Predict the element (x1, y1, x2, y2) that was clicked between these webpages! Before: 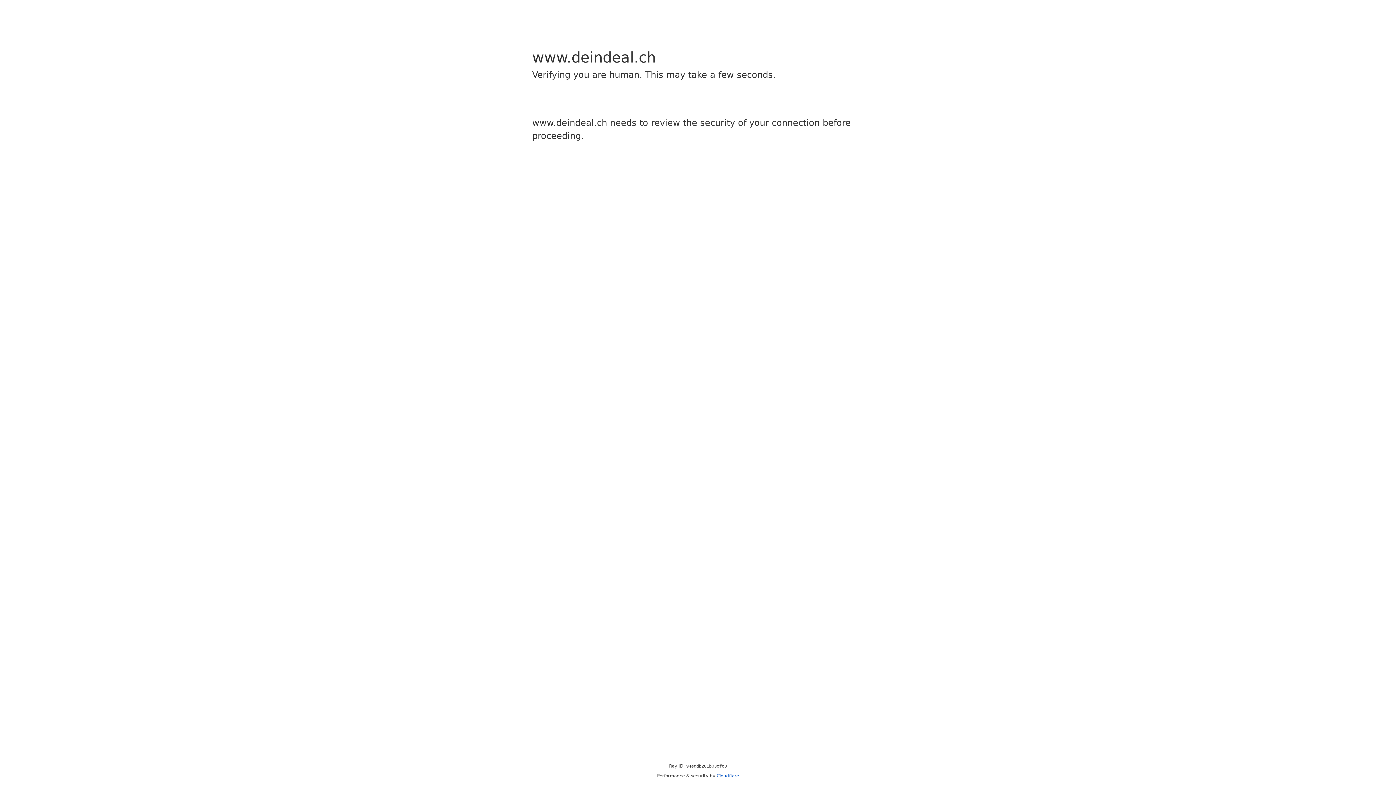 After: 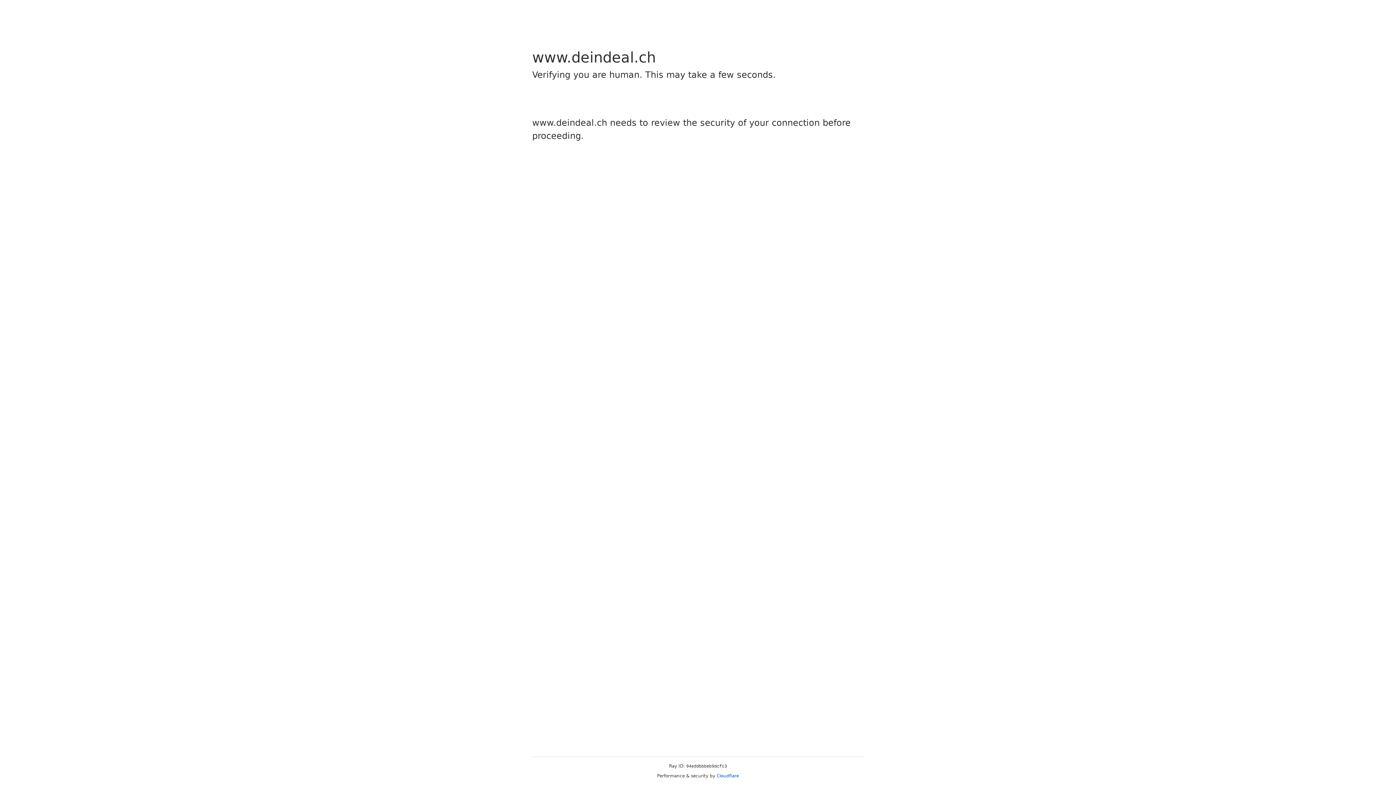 Action: label: Cloudflare bbox: (716, 773, 739, 778)